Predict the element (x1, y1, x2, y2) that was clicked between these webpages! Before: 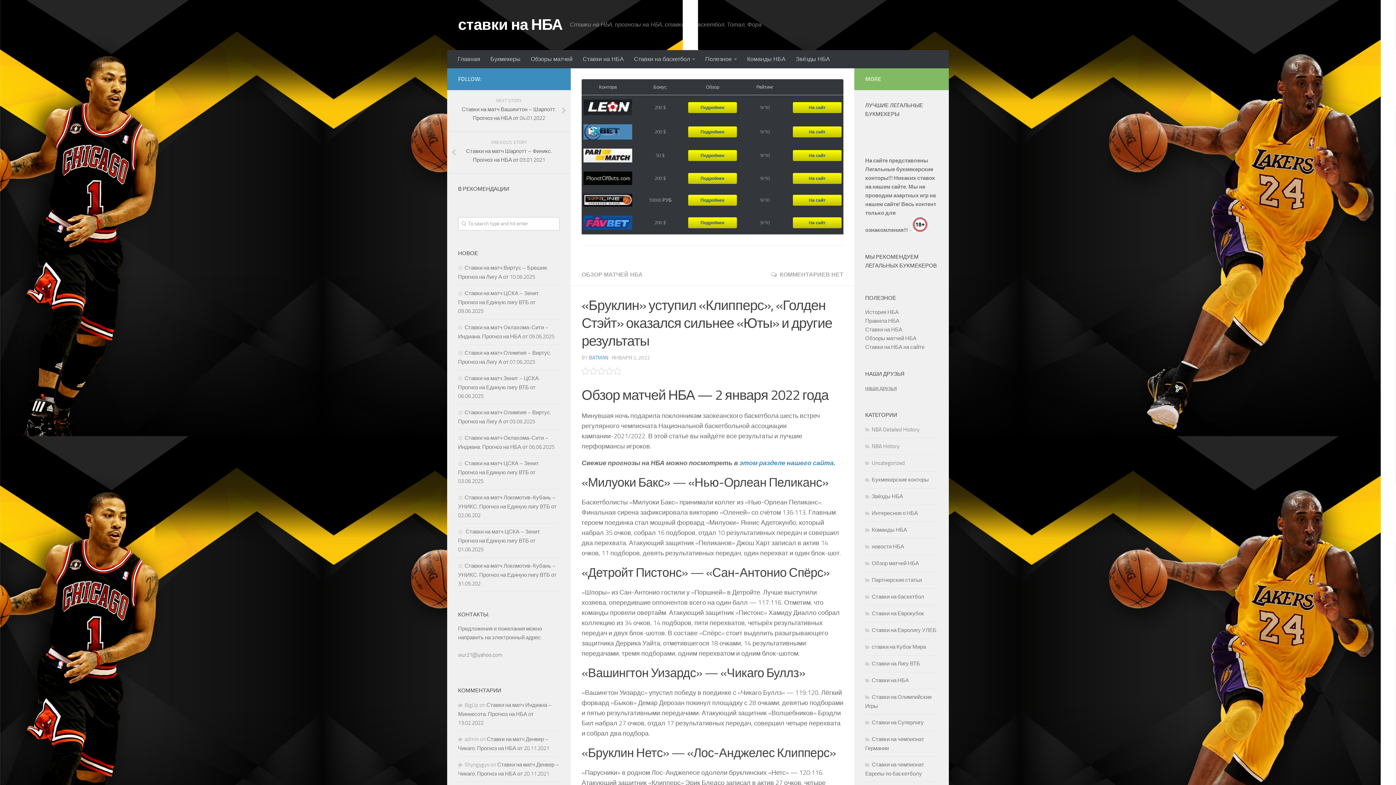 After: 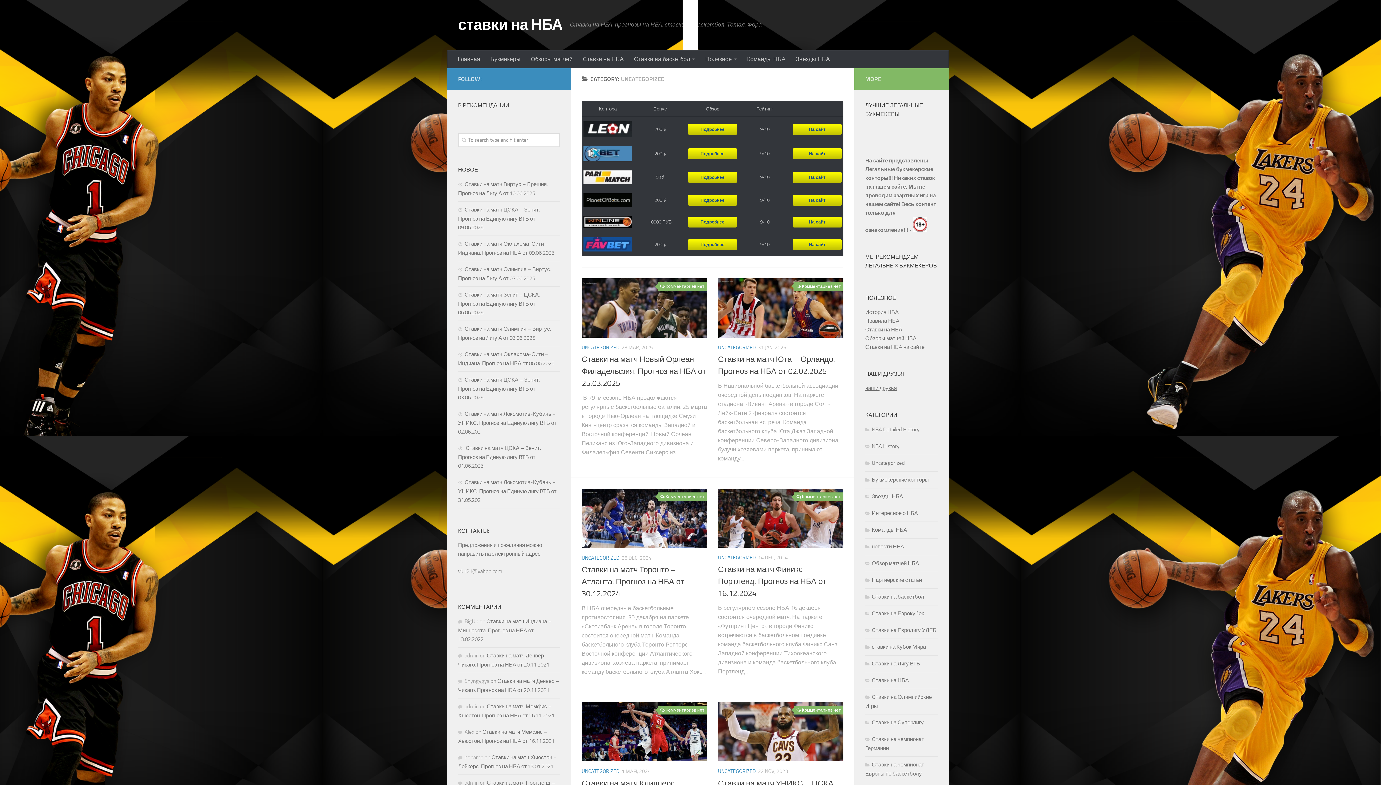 Action: label: Uncategorized bbox: (865, 460, 905, 466)